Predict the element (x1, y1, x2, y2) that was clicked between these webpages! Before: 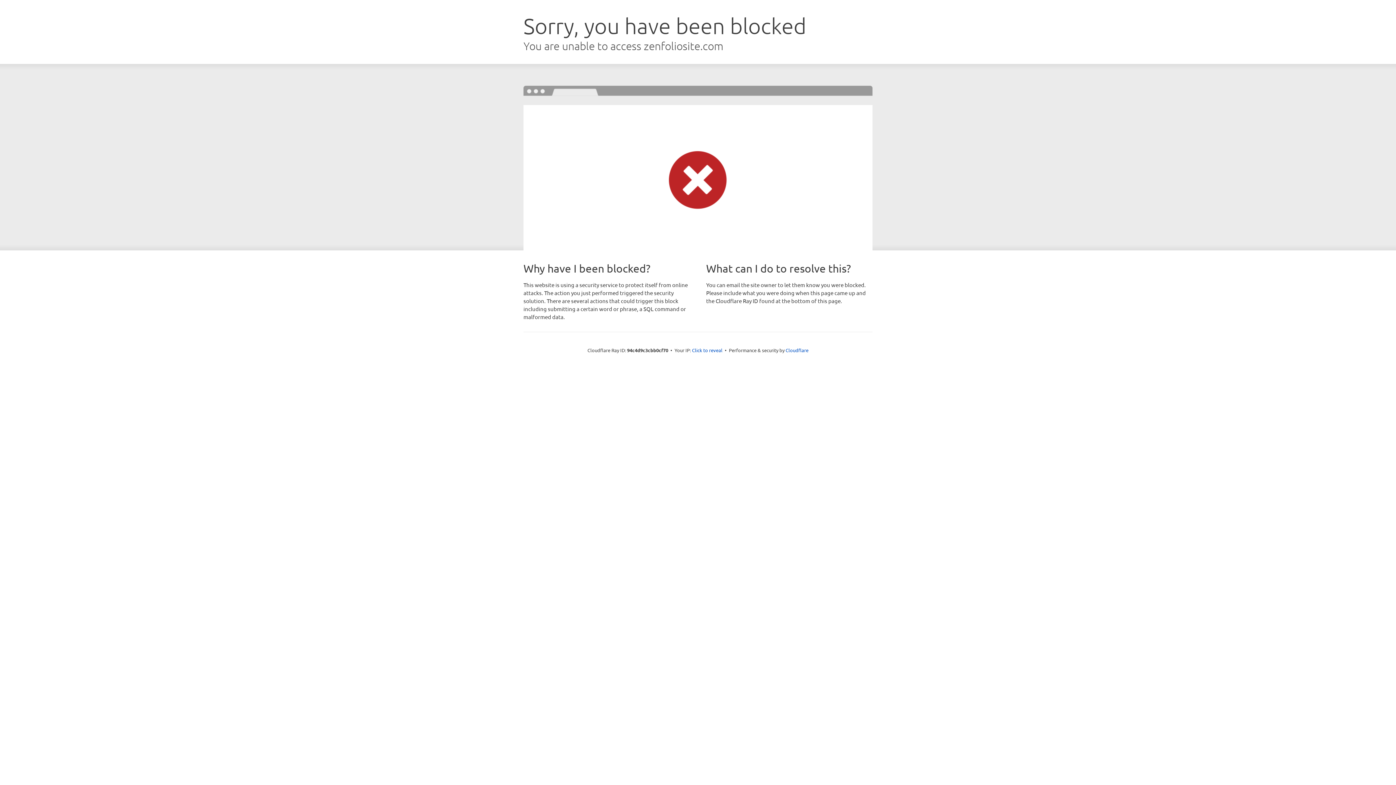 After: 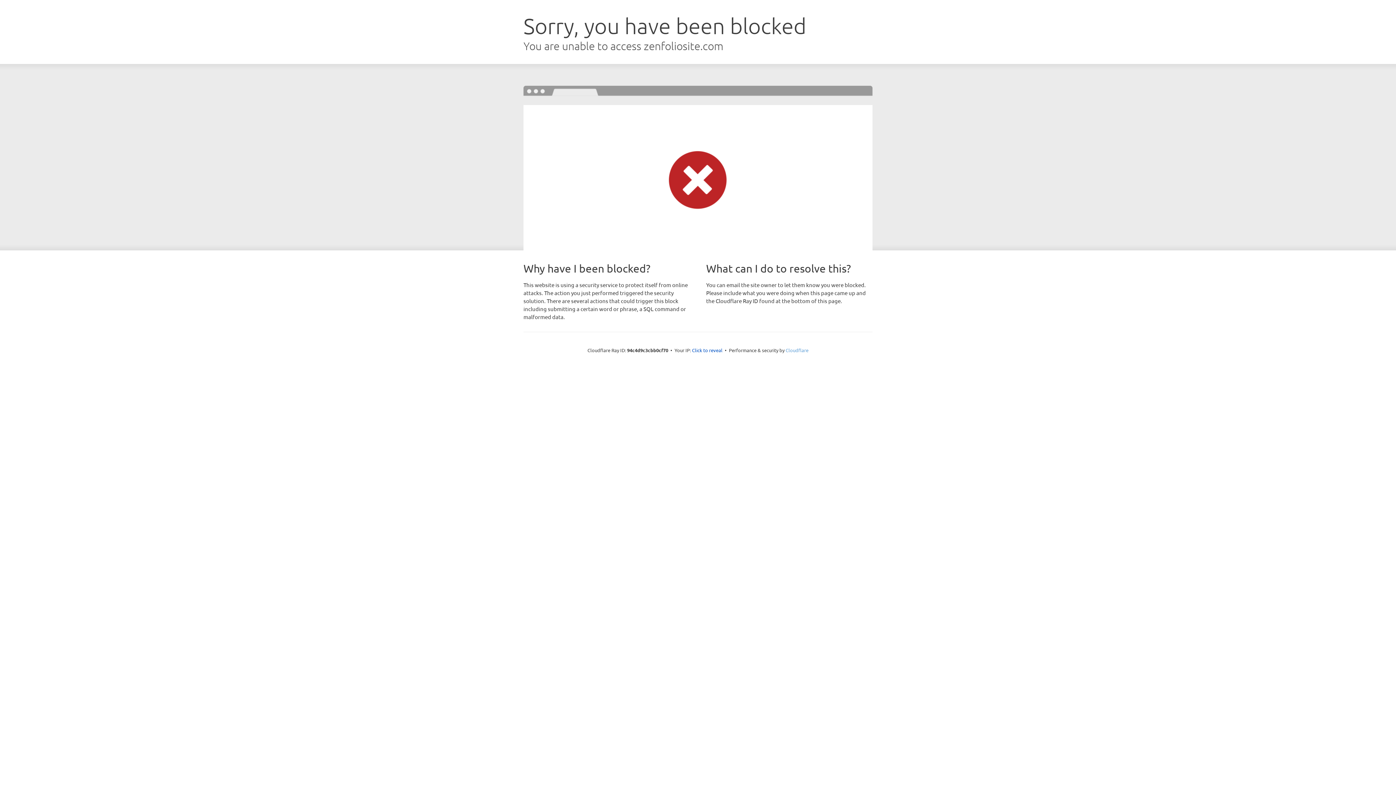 Action: bbox: (785, 347, 808, 353) label: Cloudflare